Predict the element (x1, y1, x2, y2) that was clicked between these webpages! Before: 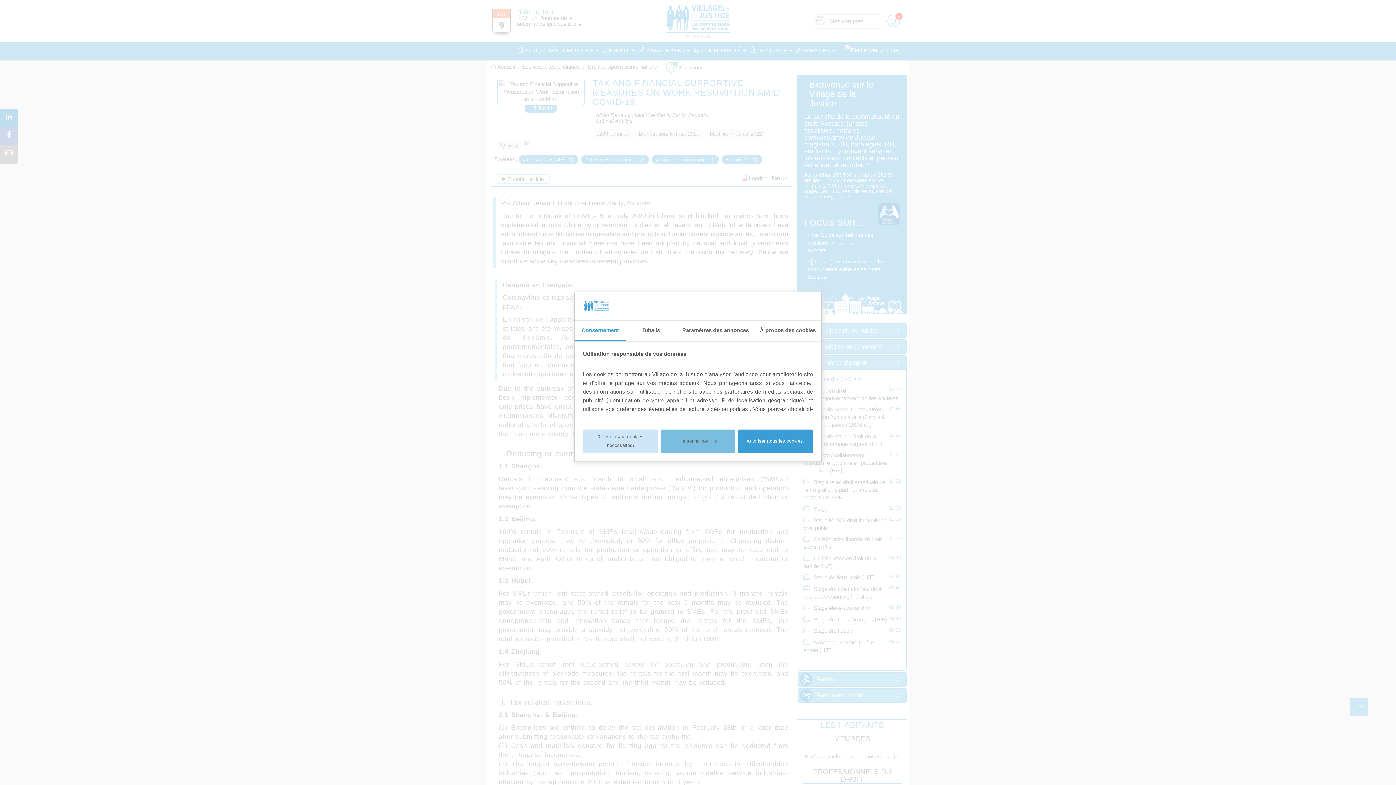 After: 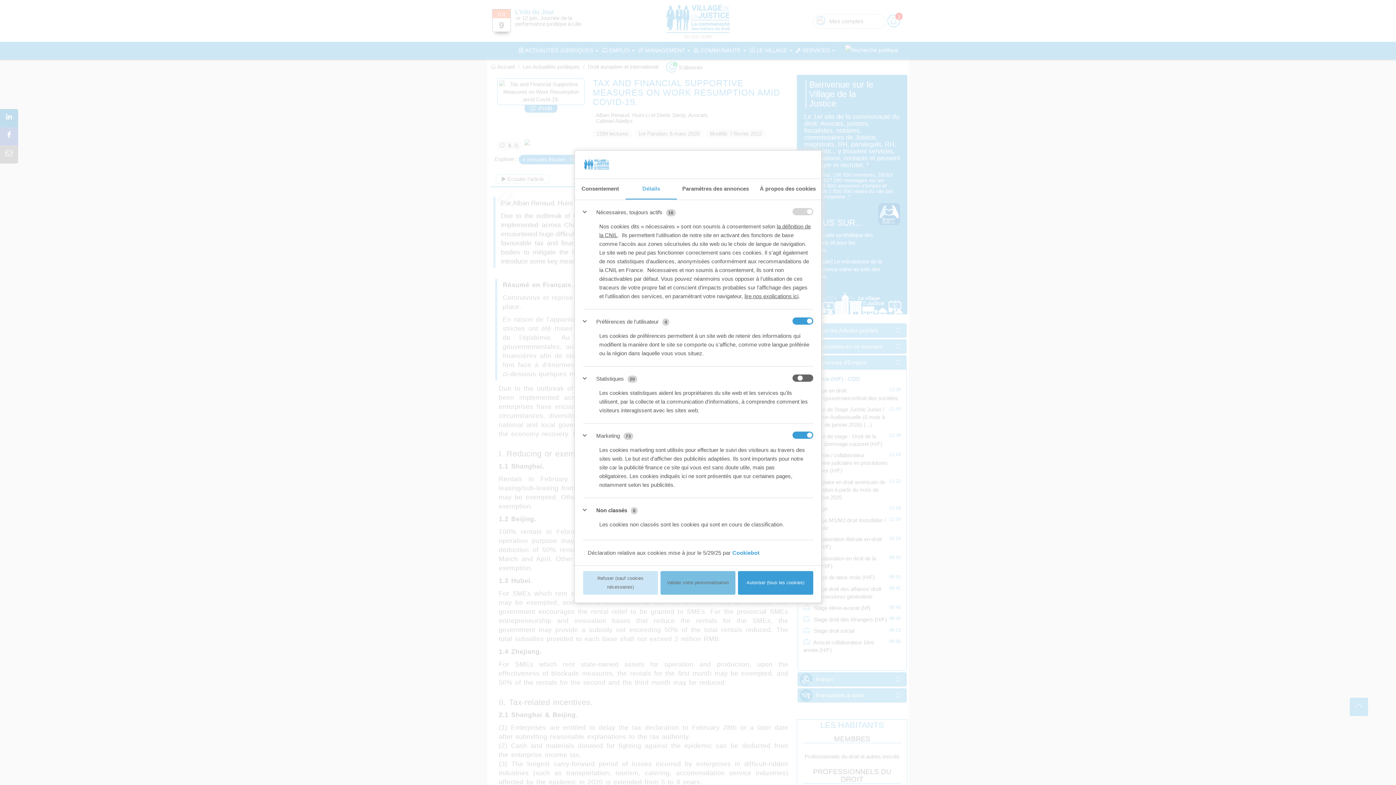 Action: label: Détails bbox: (625, 320, 676, 341)